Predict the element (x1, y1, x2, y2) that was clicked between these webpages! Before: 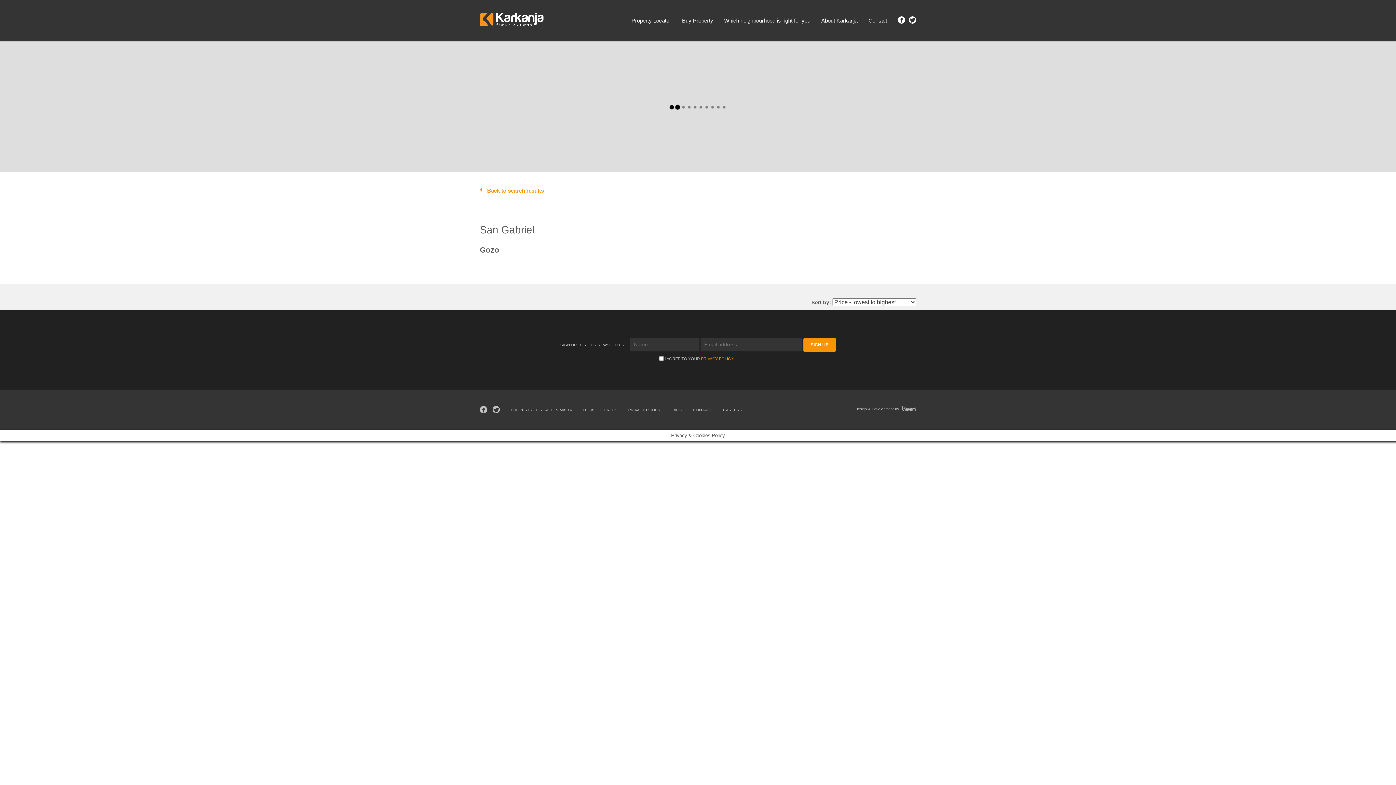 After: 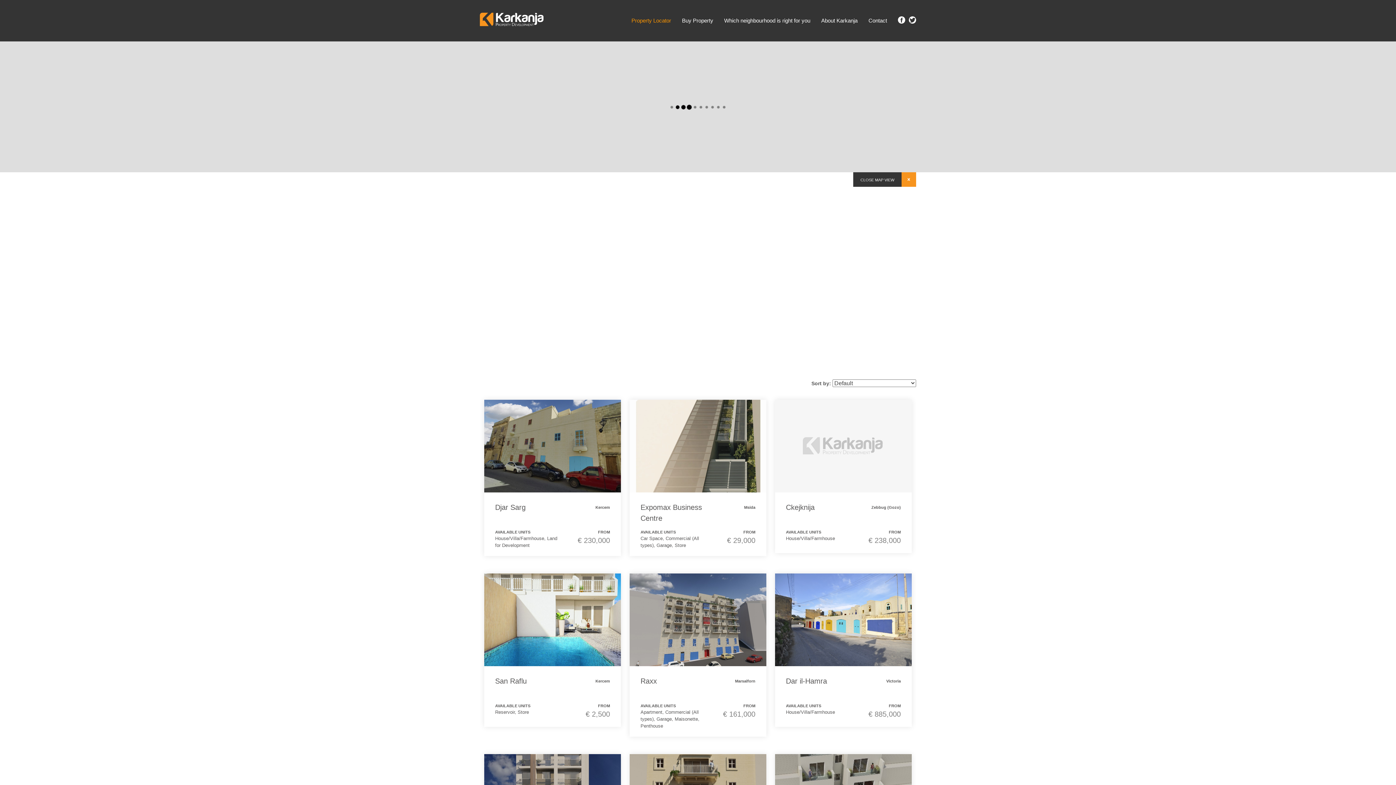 Action: bbox: (631, 12, 671, 28) label: Property Locator